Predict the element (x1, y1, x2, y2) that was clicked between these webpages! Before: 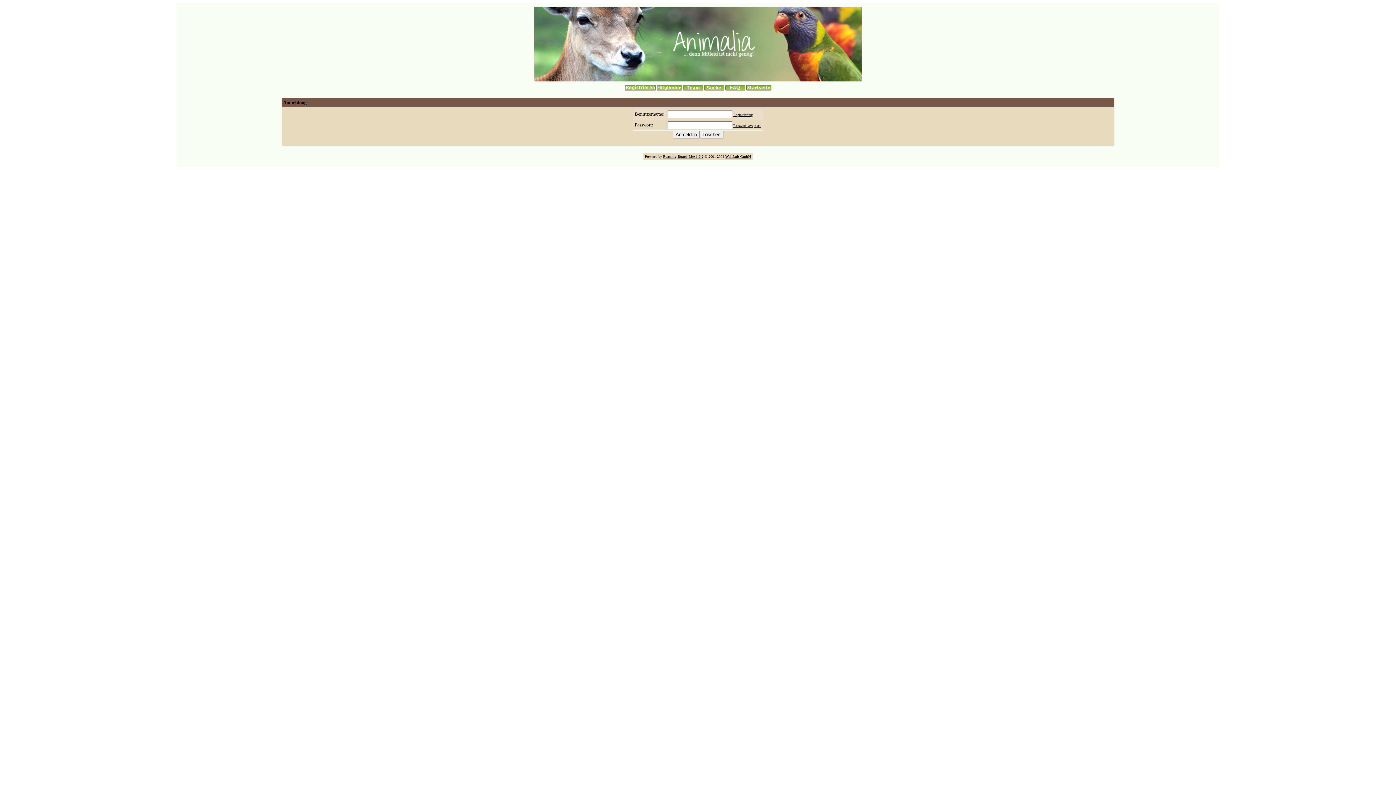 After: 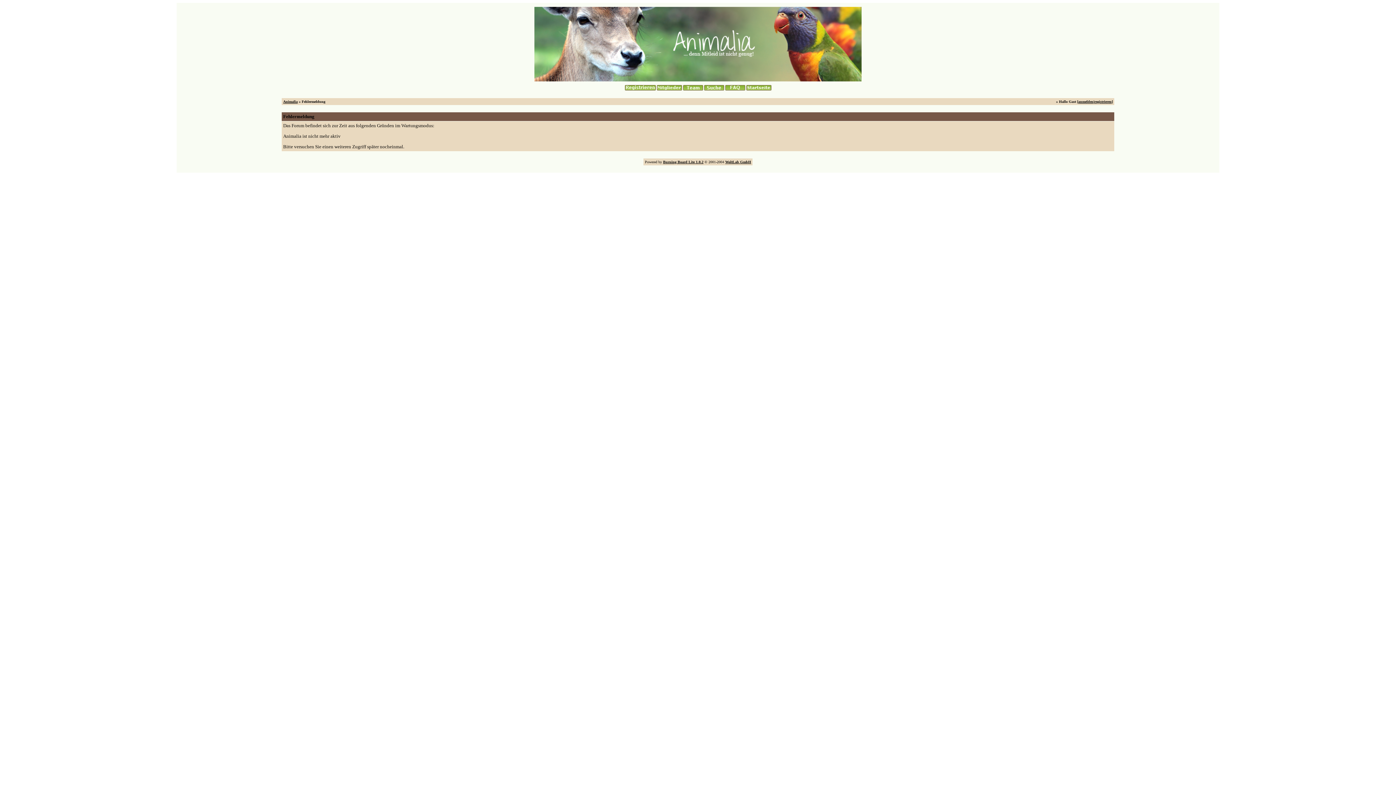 Action: bbox: (704, 87, 724, 91)